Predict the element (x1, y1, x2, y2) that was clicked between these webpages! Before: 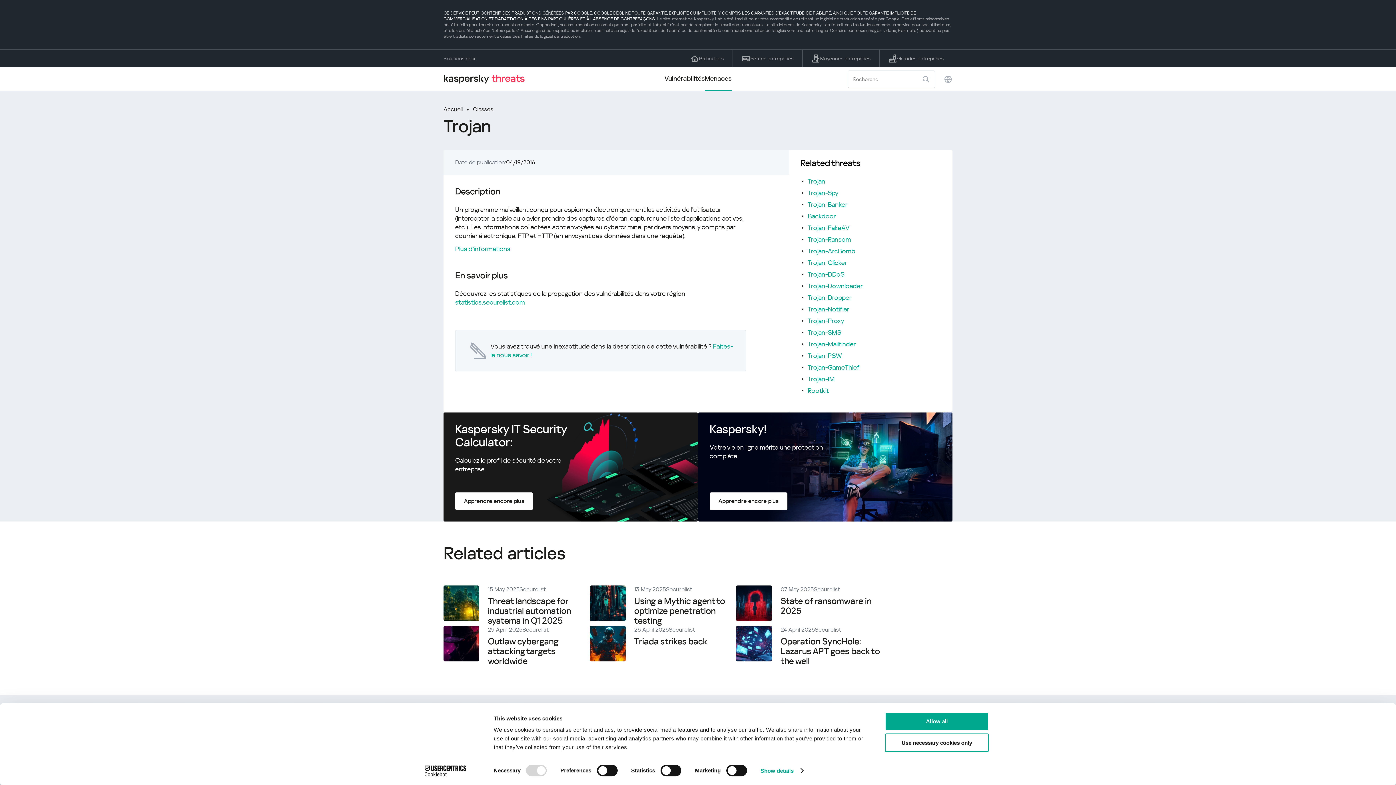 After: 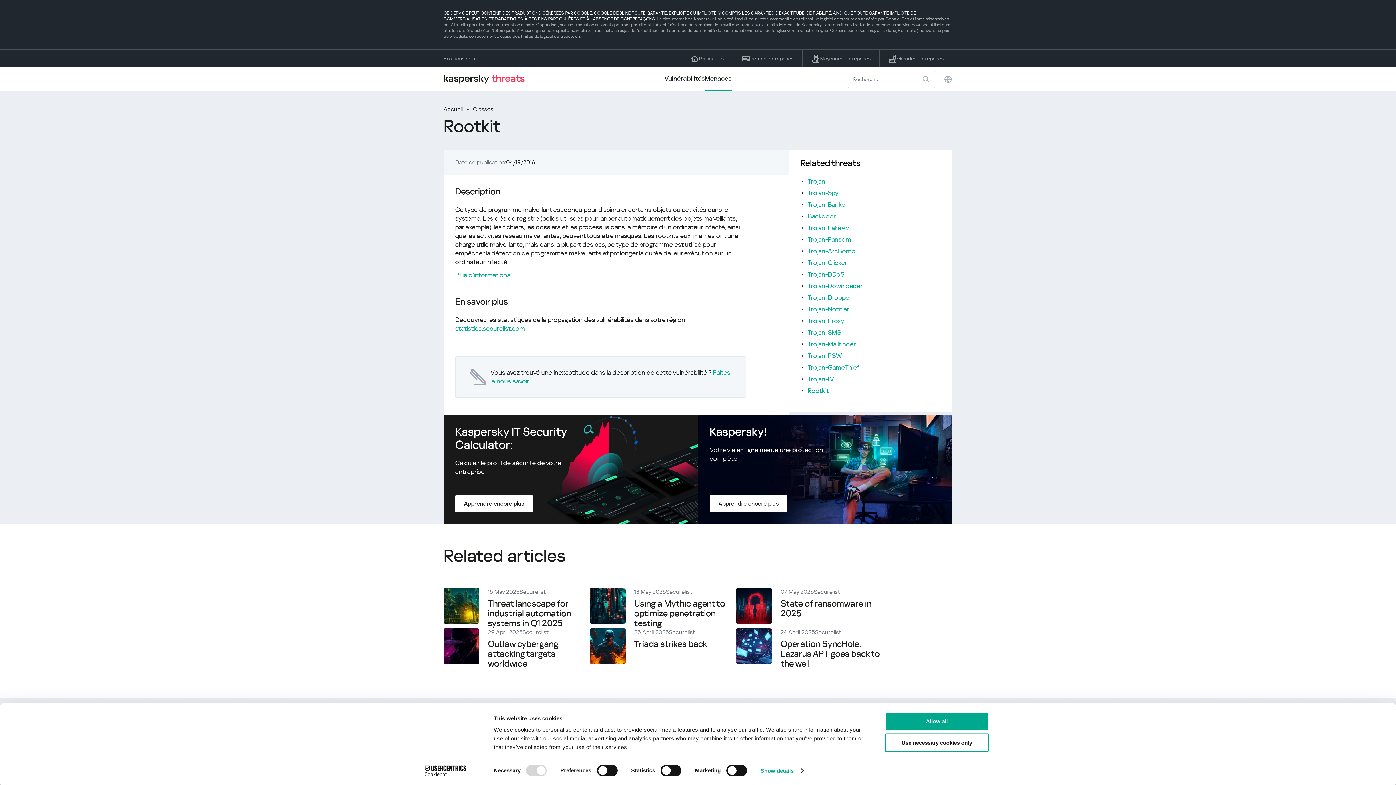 Action: bbox: (808, 386, 829, 395) label: Rootkit